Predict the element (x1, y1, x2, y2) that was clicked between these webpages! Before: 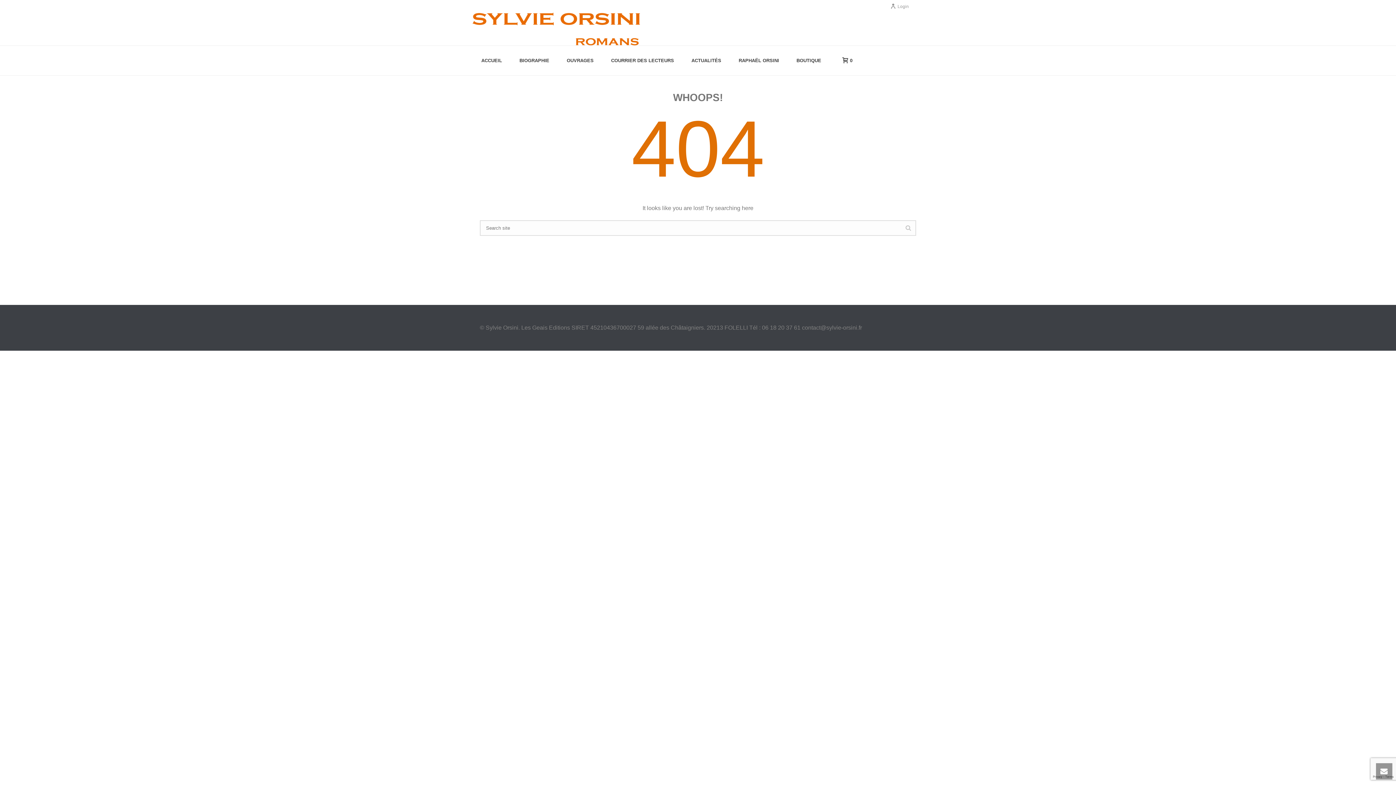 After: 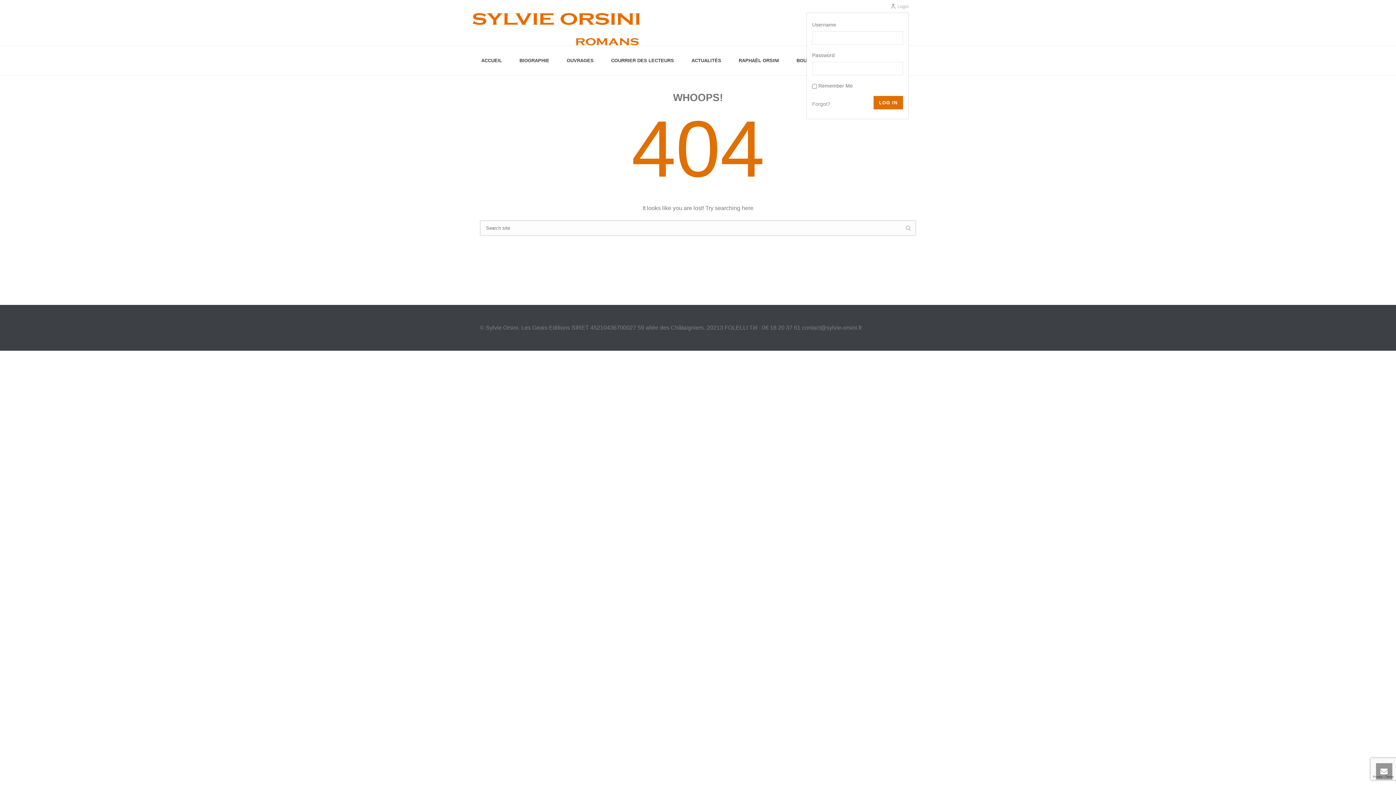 Action: label: Login bbox: (890, 4, 909, 9)